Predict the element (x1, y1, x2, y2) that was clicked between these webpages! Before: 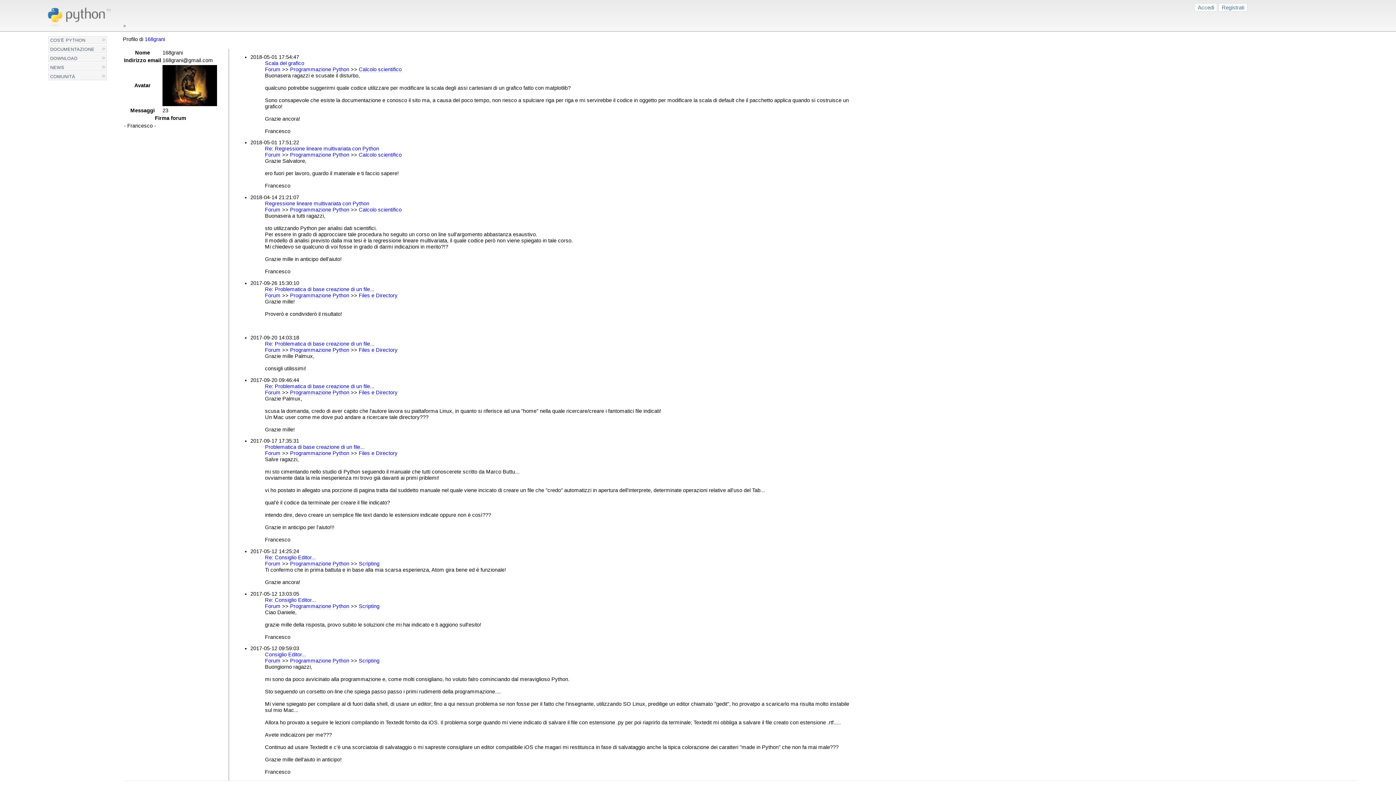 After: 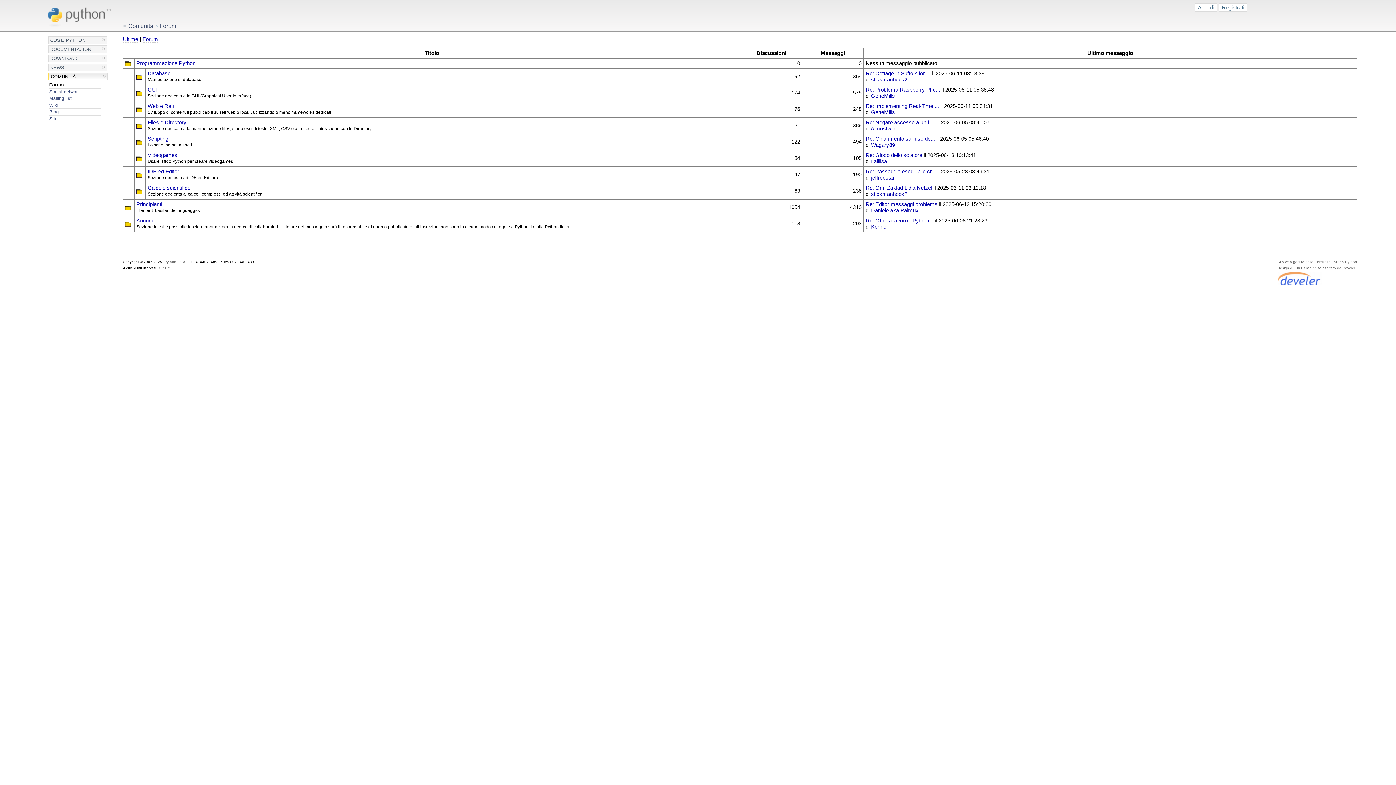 Action: label: Forum bbox: (265, 658, 280, 664)